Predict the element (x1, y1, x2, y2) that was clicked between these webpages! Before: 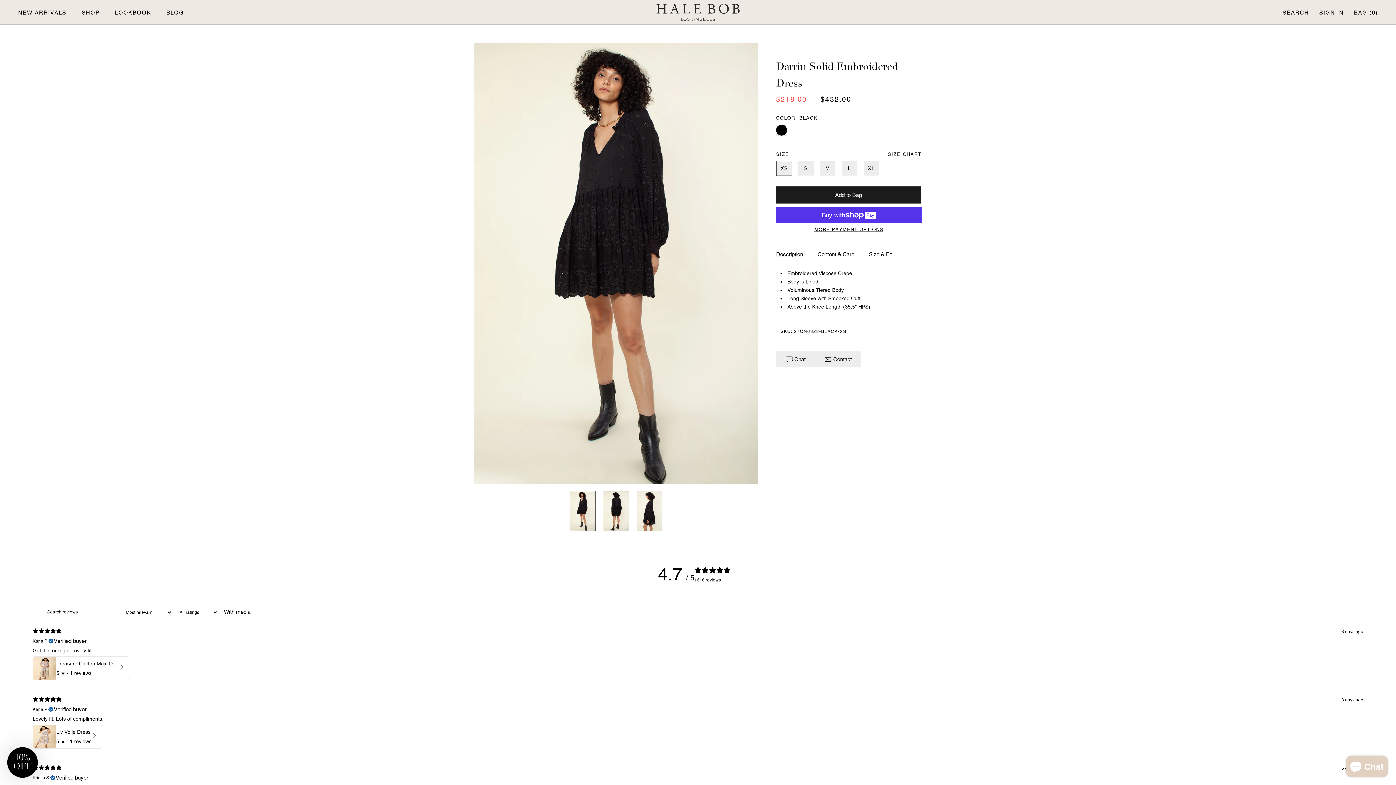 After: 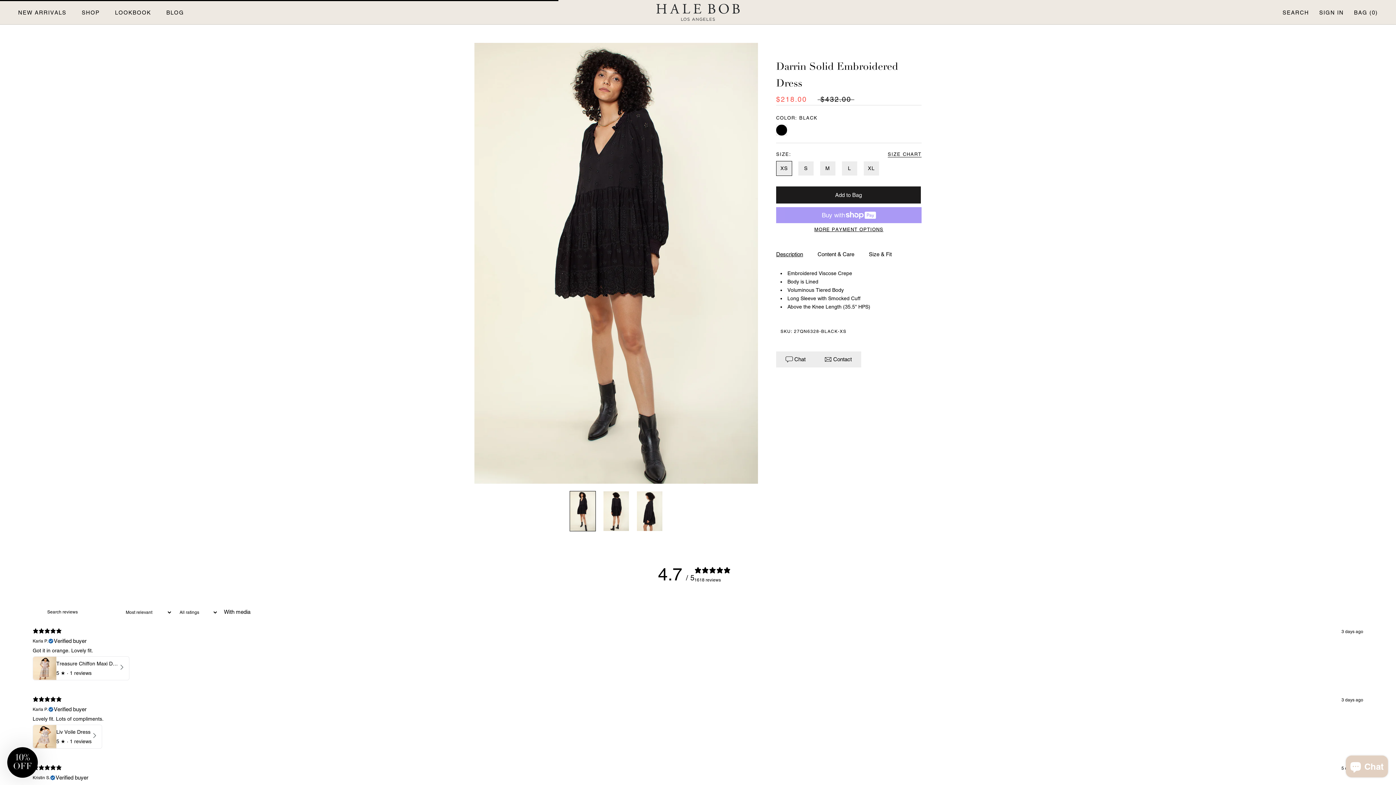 Action: bbox: (776, 186, 921, 203) label: Add to Bag